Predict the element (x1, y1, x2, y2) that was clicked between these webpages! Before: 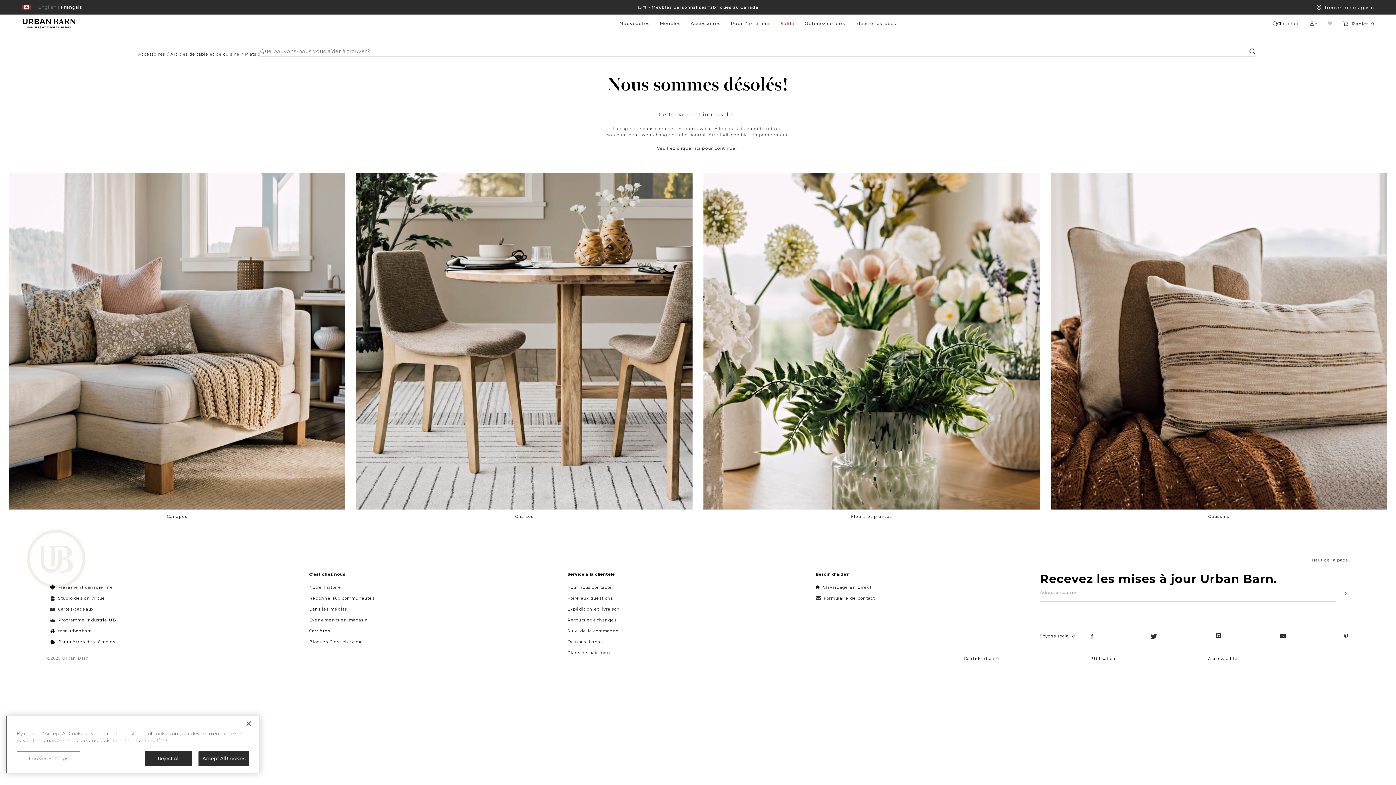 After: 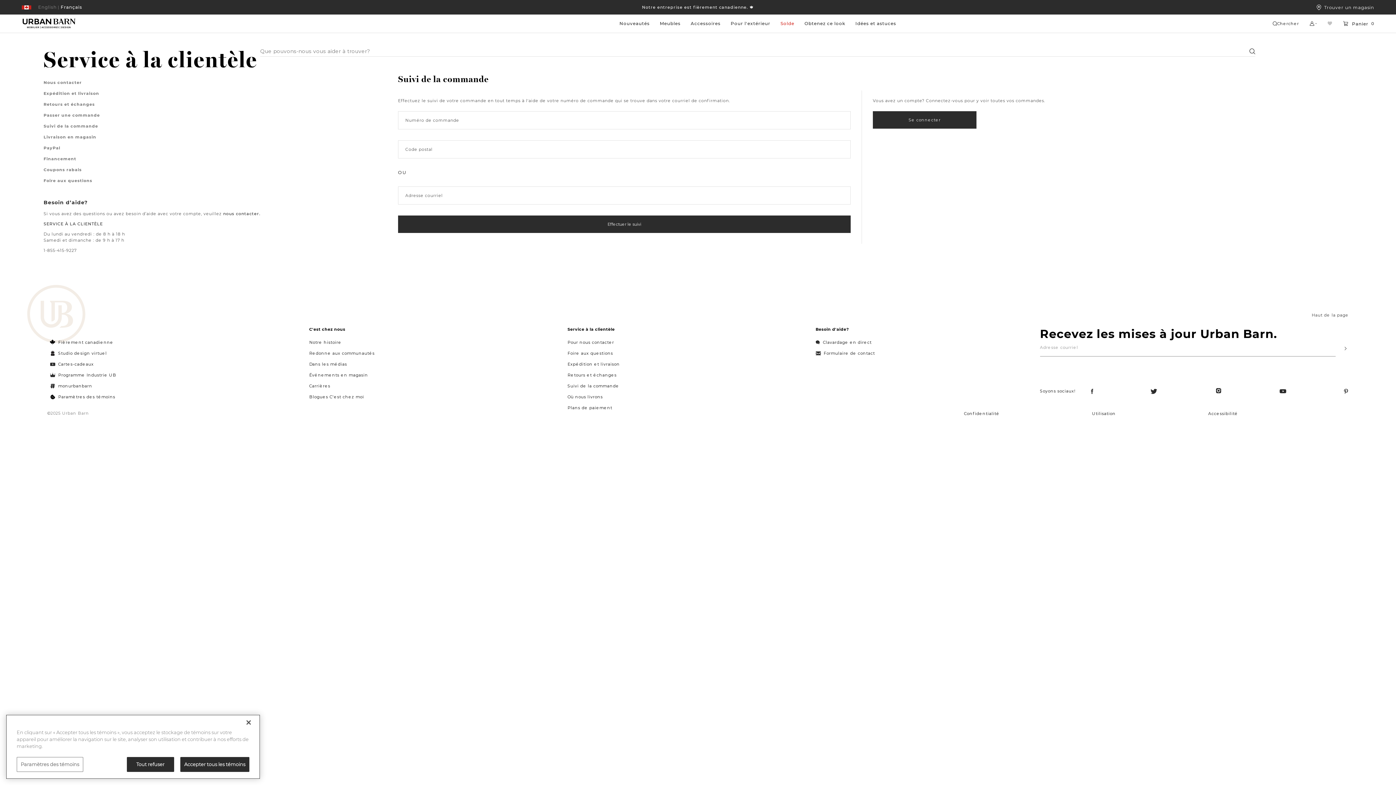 Action: label: Suivi de la commande bbox: (567, 628, 620, 634)